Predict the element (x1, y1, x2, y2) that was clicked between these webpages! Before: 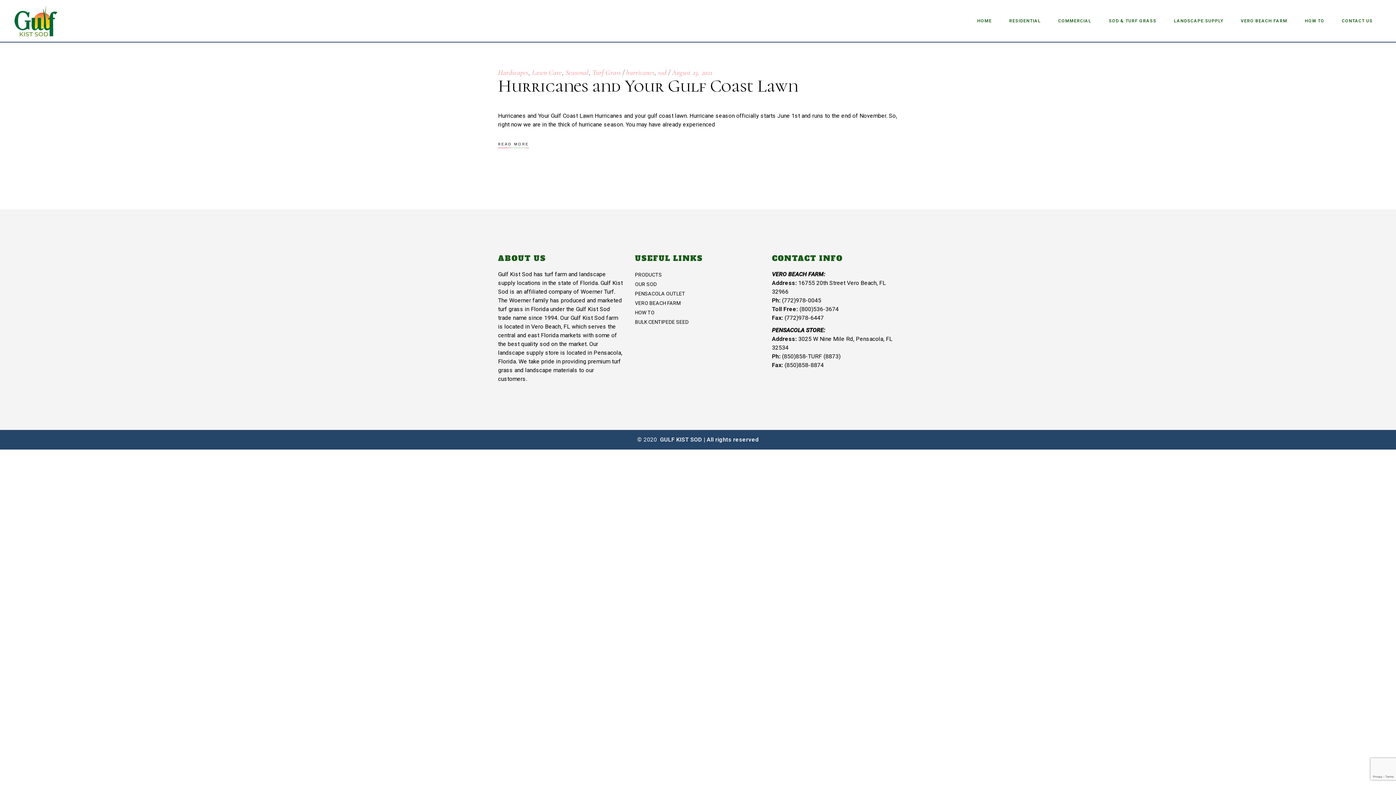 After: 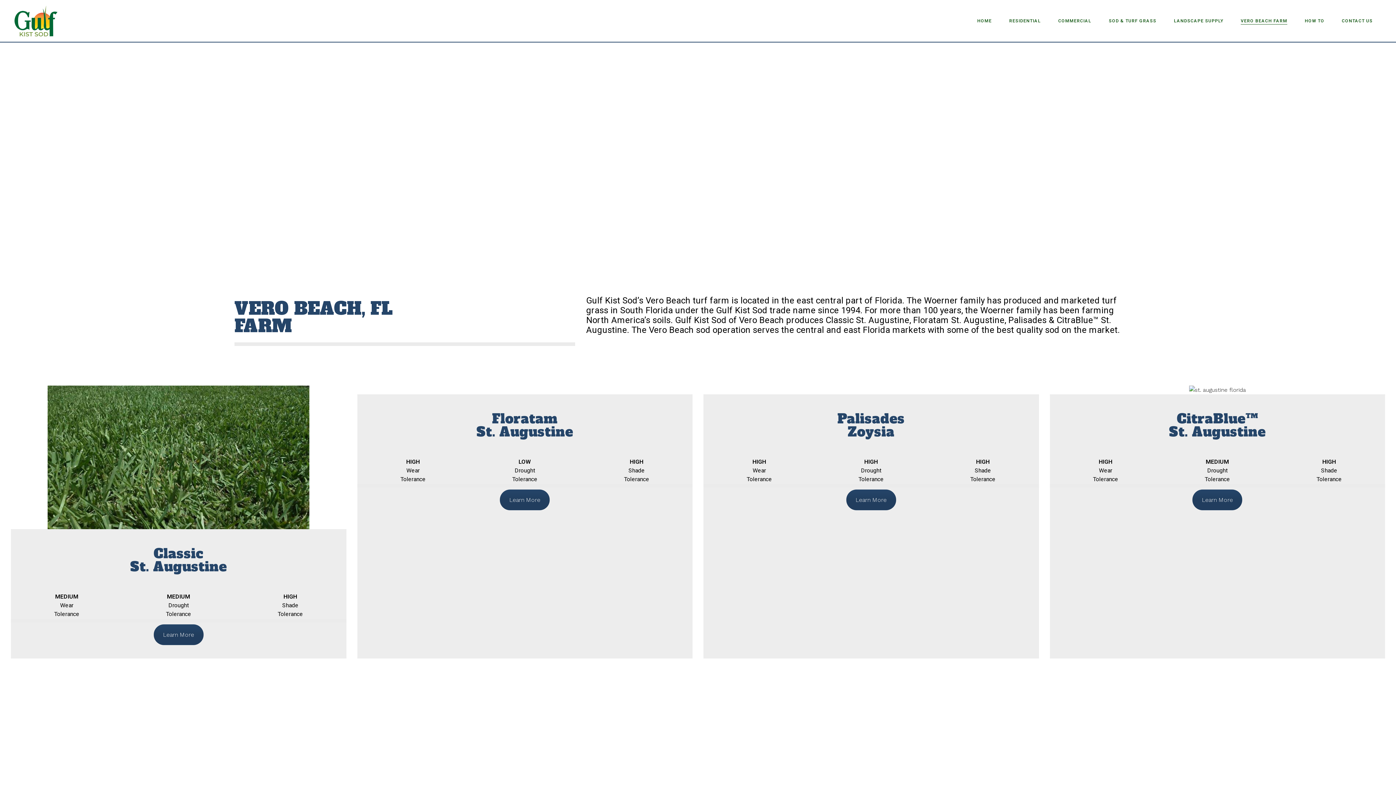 Action: bbox: (1232, 0, 1296, 41) label: VERO BEACH FARM